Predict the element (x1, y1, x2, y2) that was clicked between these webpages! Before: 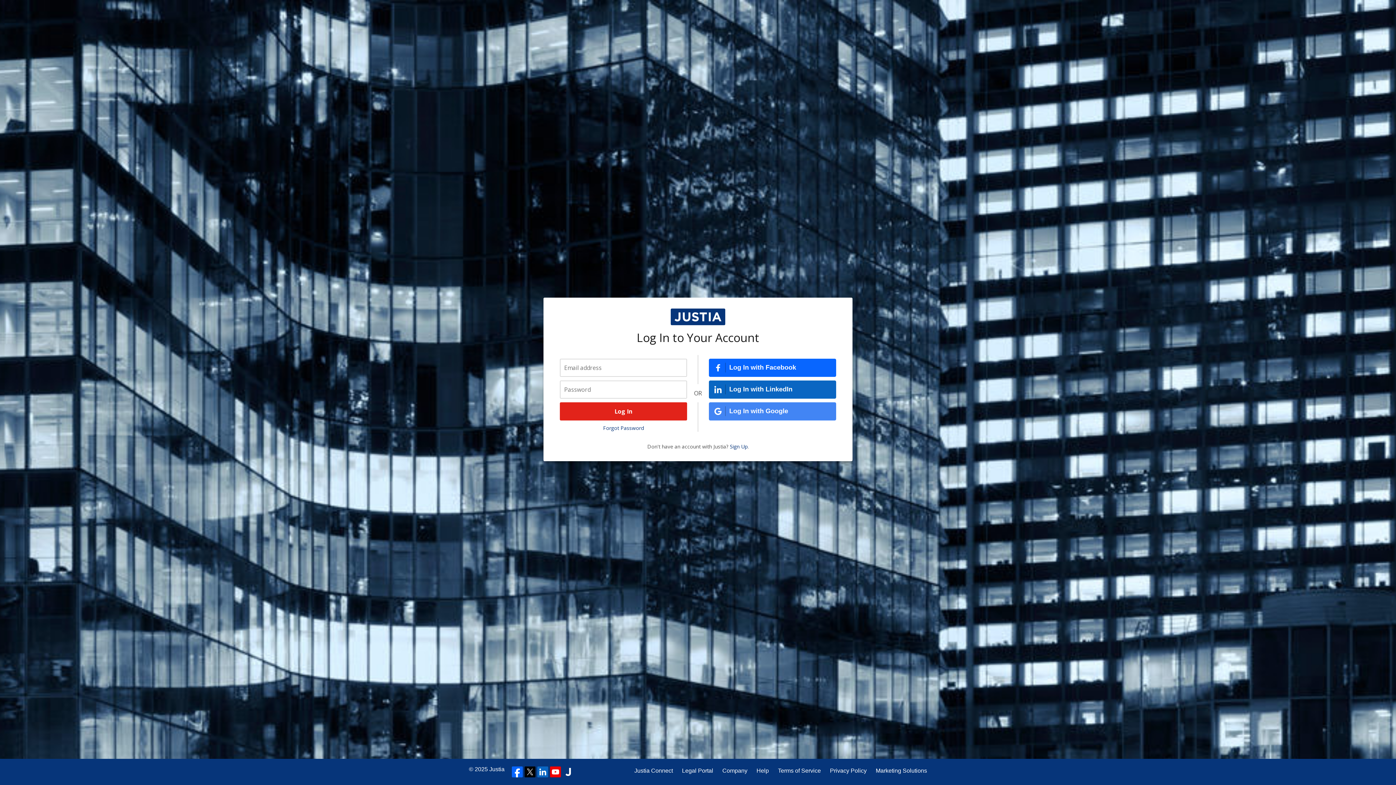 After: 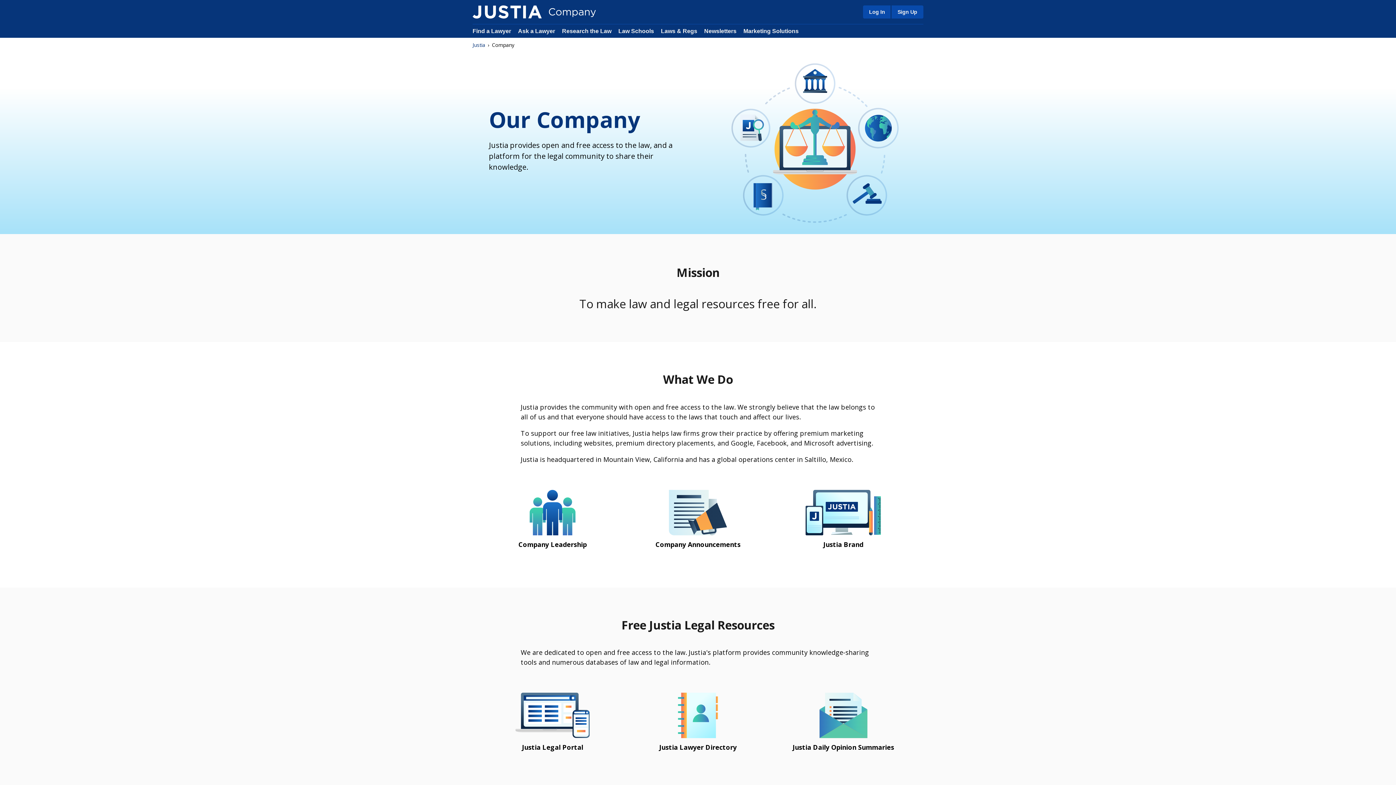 Action: label: Company bbox: (722, 766, 747, 775)